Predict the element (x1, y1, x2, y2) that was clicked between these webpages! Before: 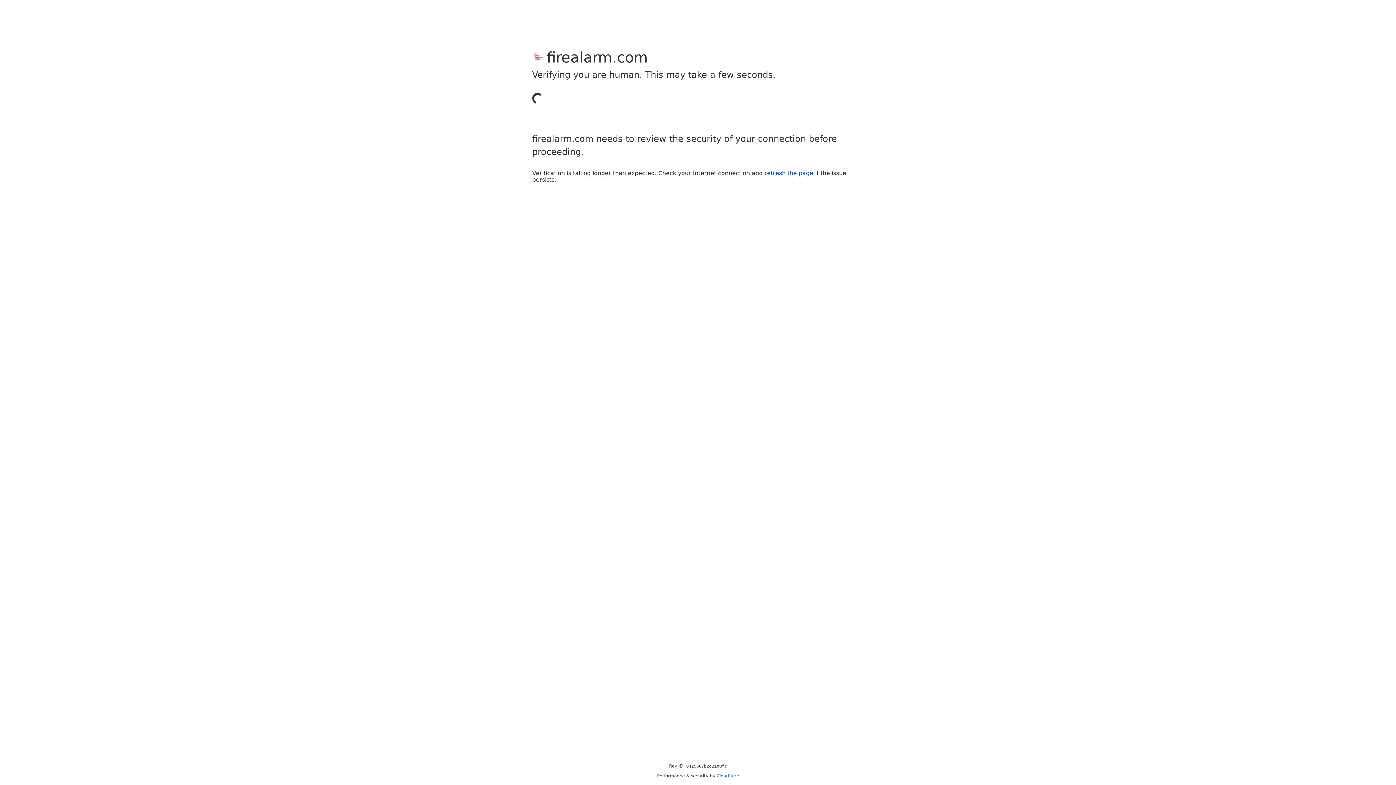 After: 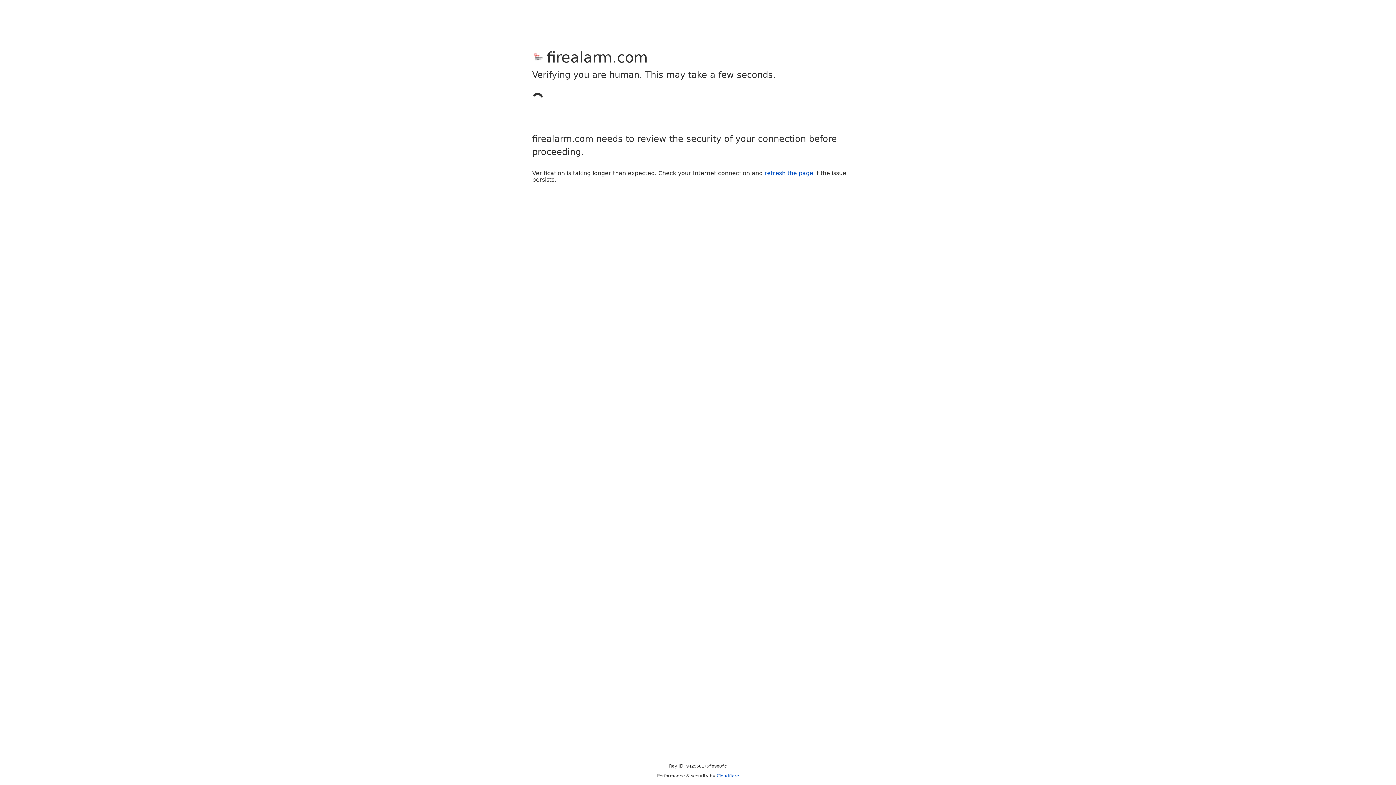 Action: label: refresh the page bbox: (764, 169, 813, 176)